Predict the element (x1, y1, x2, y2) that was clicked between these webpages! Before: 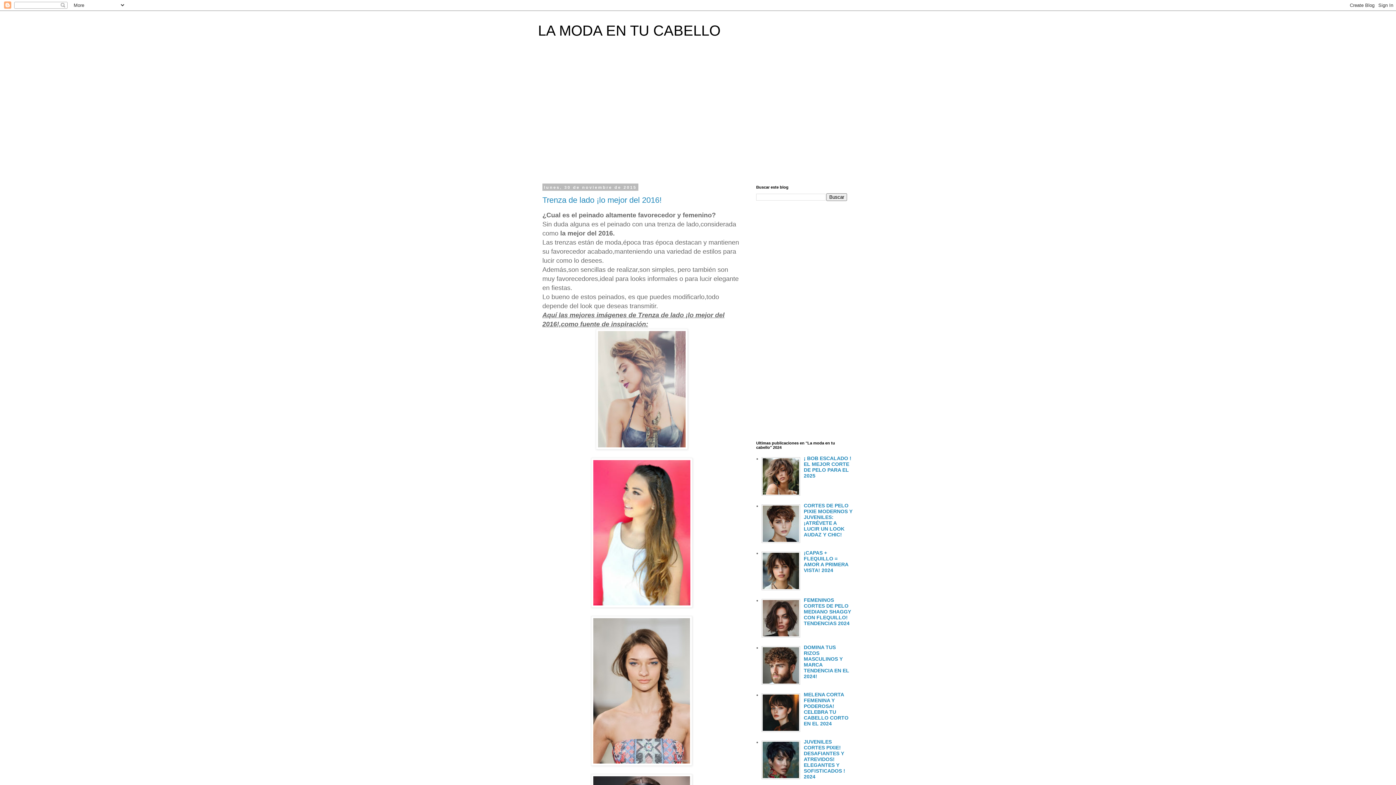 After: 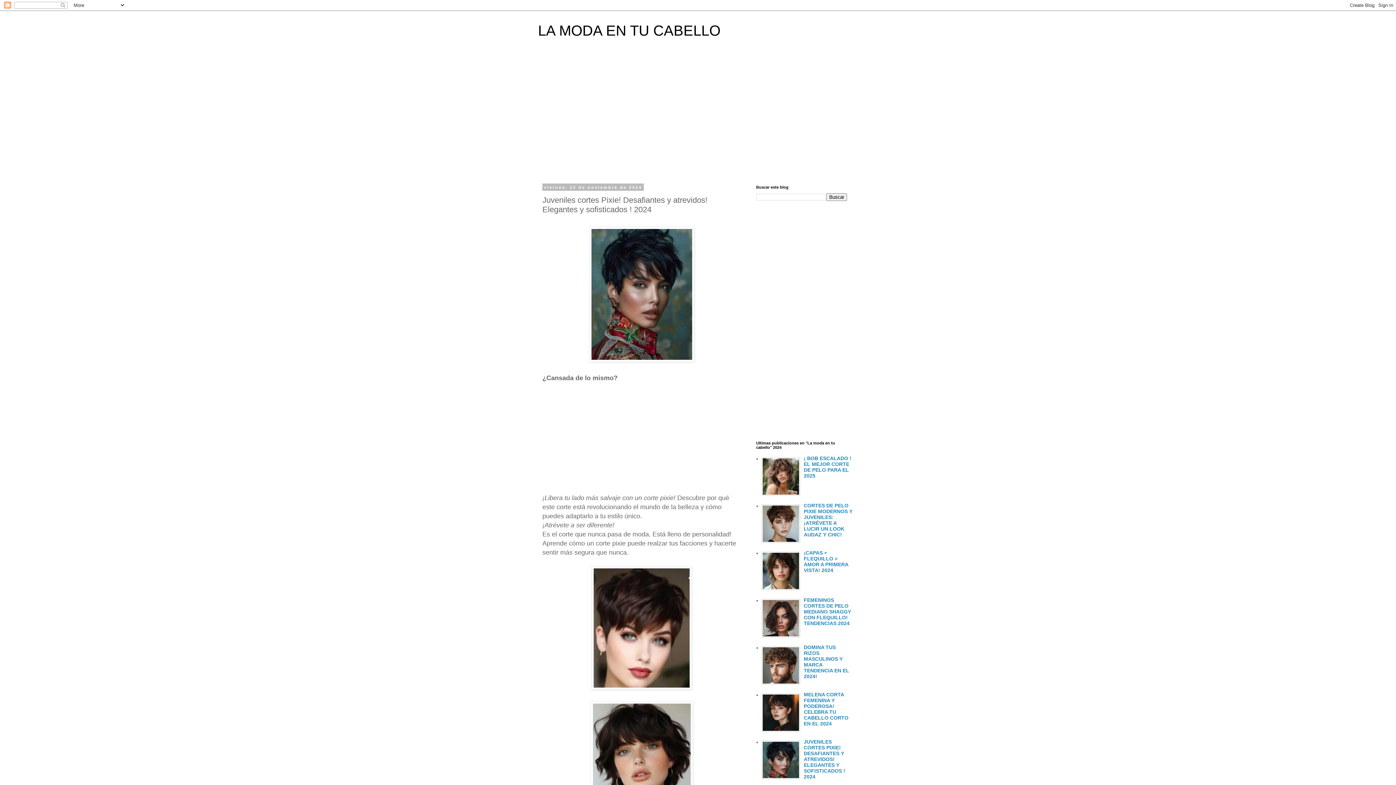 Action: bbox: (804, 739, 845, 780) label: JUVENILES CORTES PIXIE! DESAFIANTES Y ATREVIDOS! ELEGANTES Y SOFISTICADOS ! 2024